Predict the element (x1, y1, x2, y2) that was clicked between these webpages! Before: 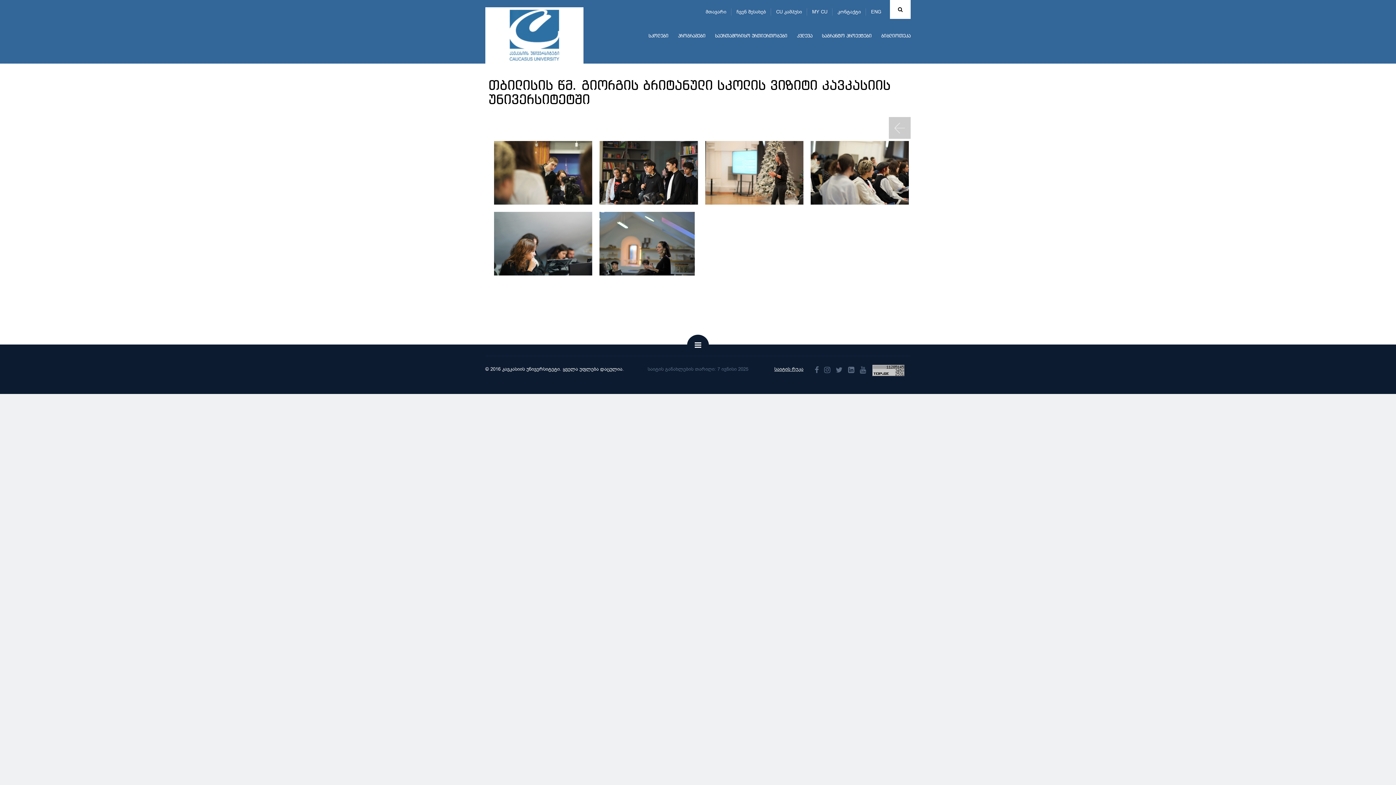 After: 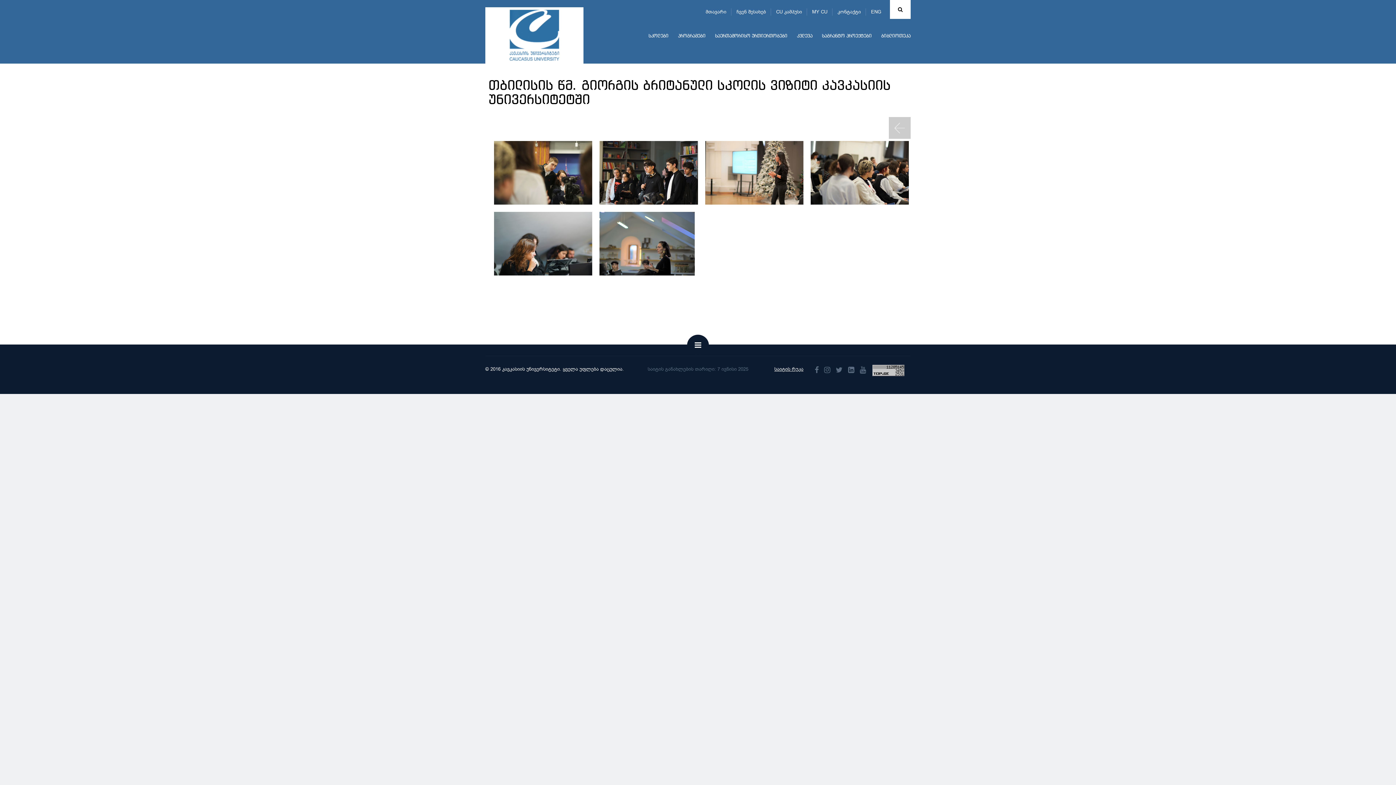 Action: bbox: (844, 365, 854, 375)